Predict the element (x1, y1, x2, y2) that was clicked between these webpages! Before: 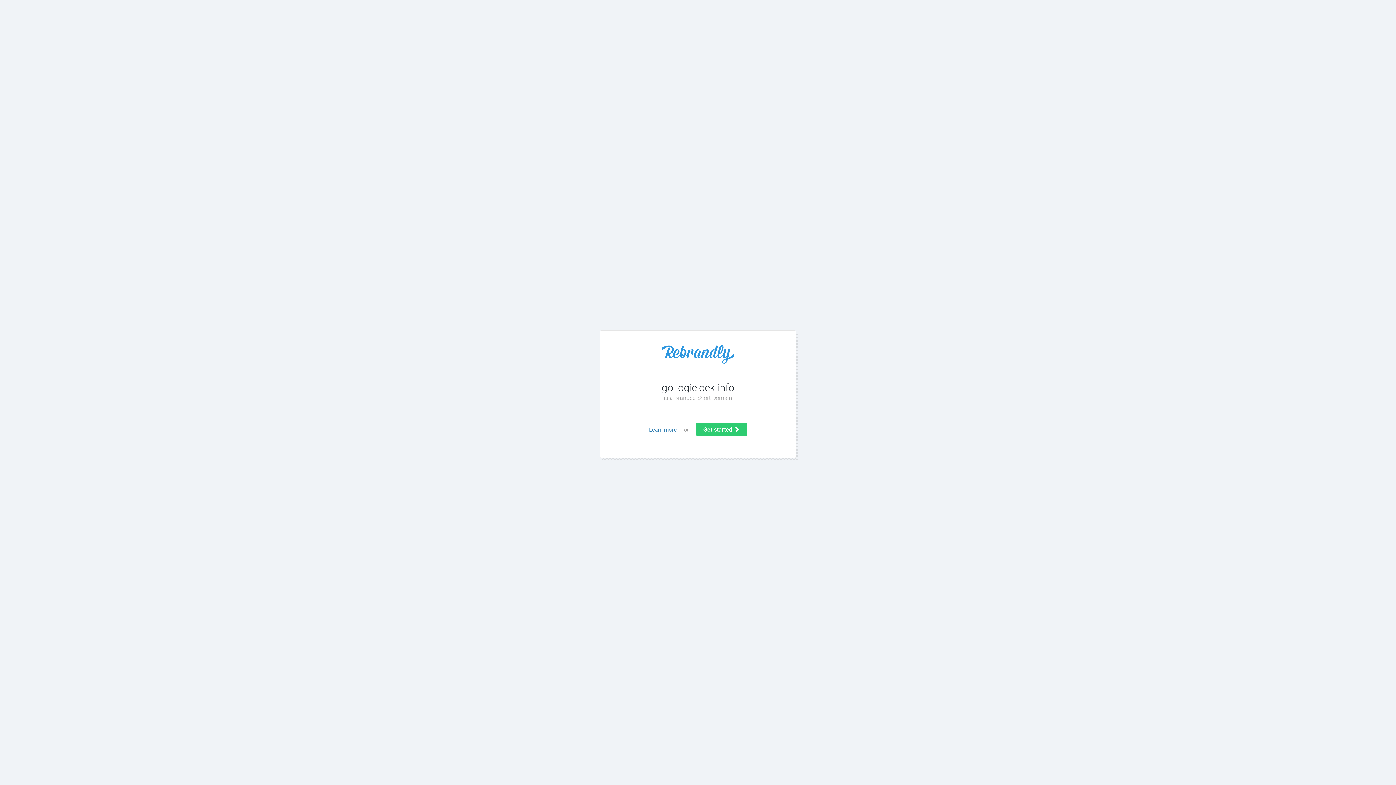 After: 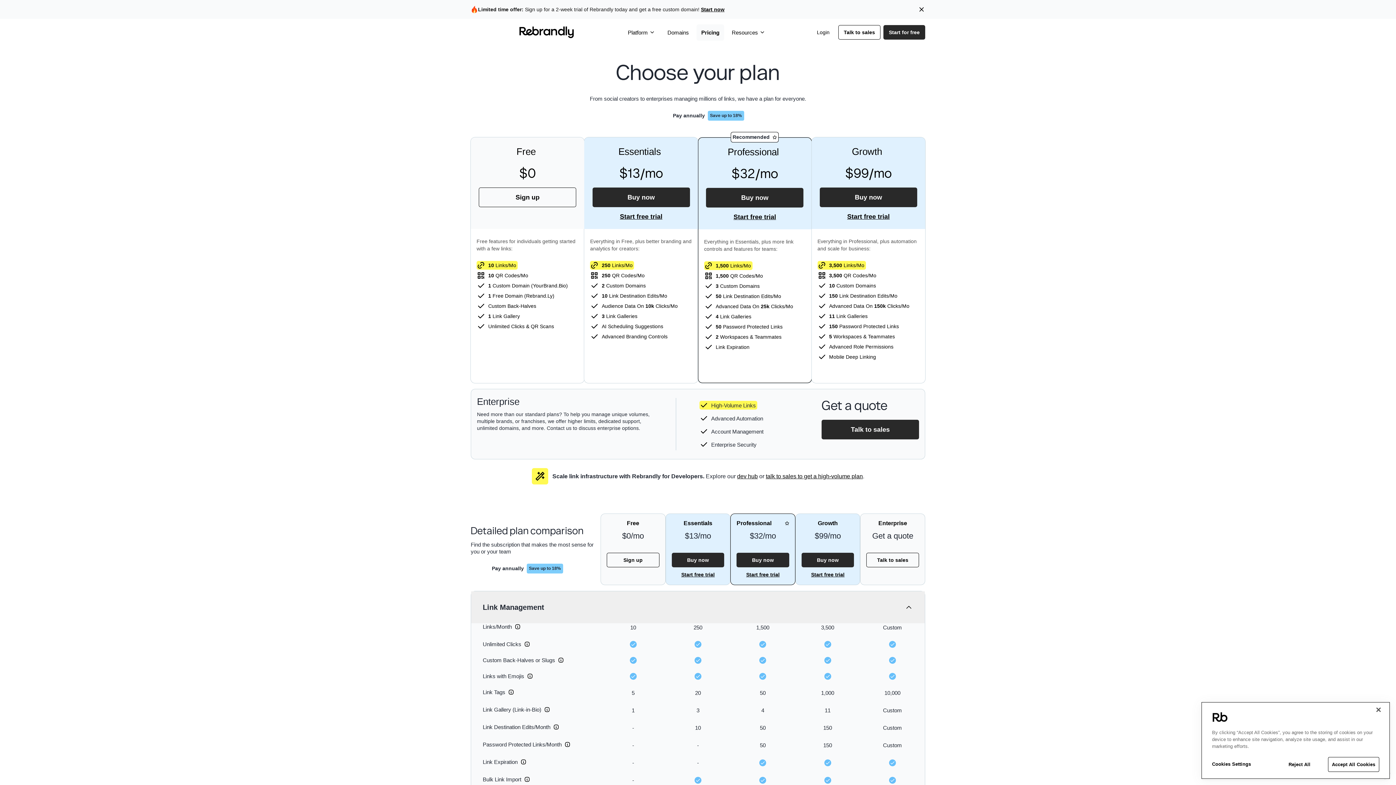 Action: bbox: (696, 423, 747, 436) label: Get started 